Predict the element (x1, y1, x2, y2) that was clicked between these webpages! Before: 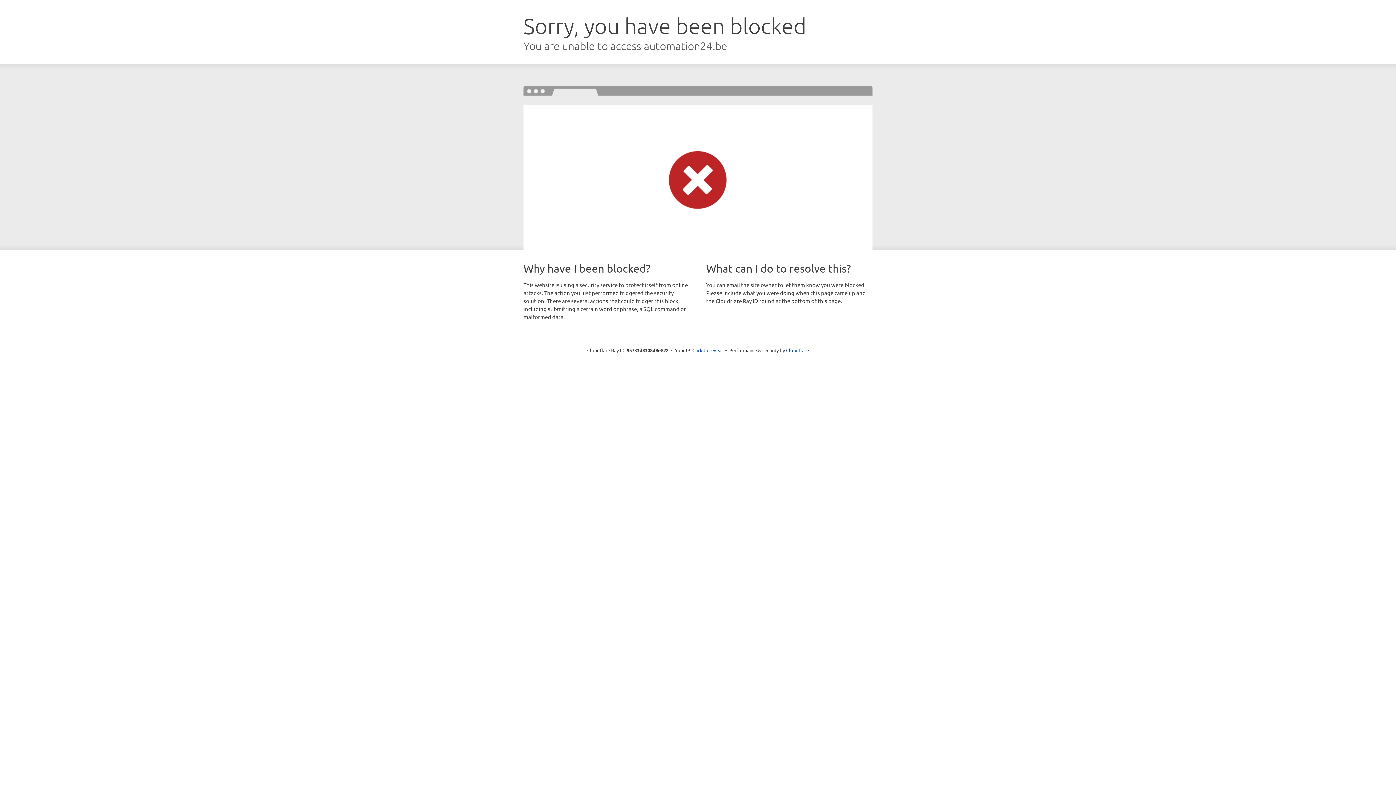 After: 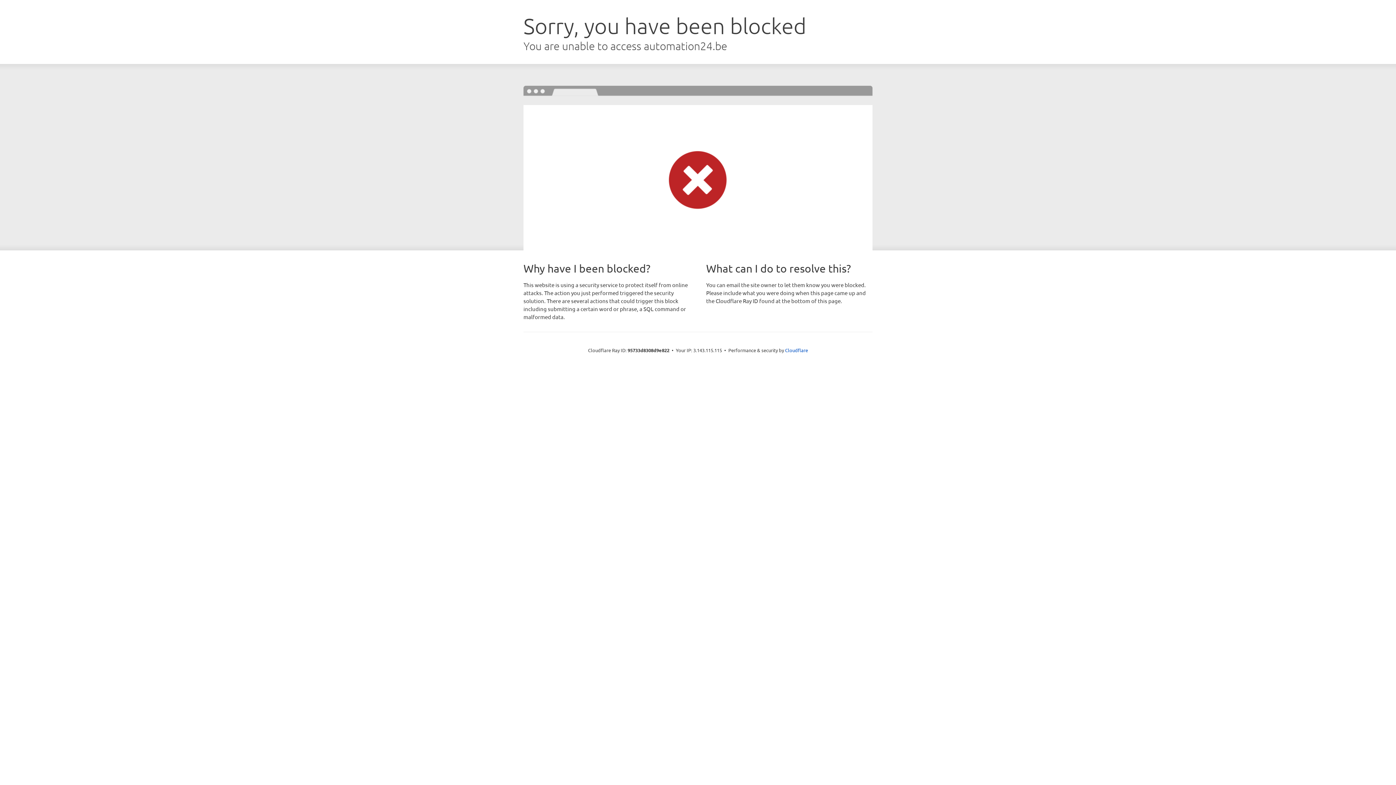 Action: bbox: (692, 346, 723, 353) label: Click to reveal